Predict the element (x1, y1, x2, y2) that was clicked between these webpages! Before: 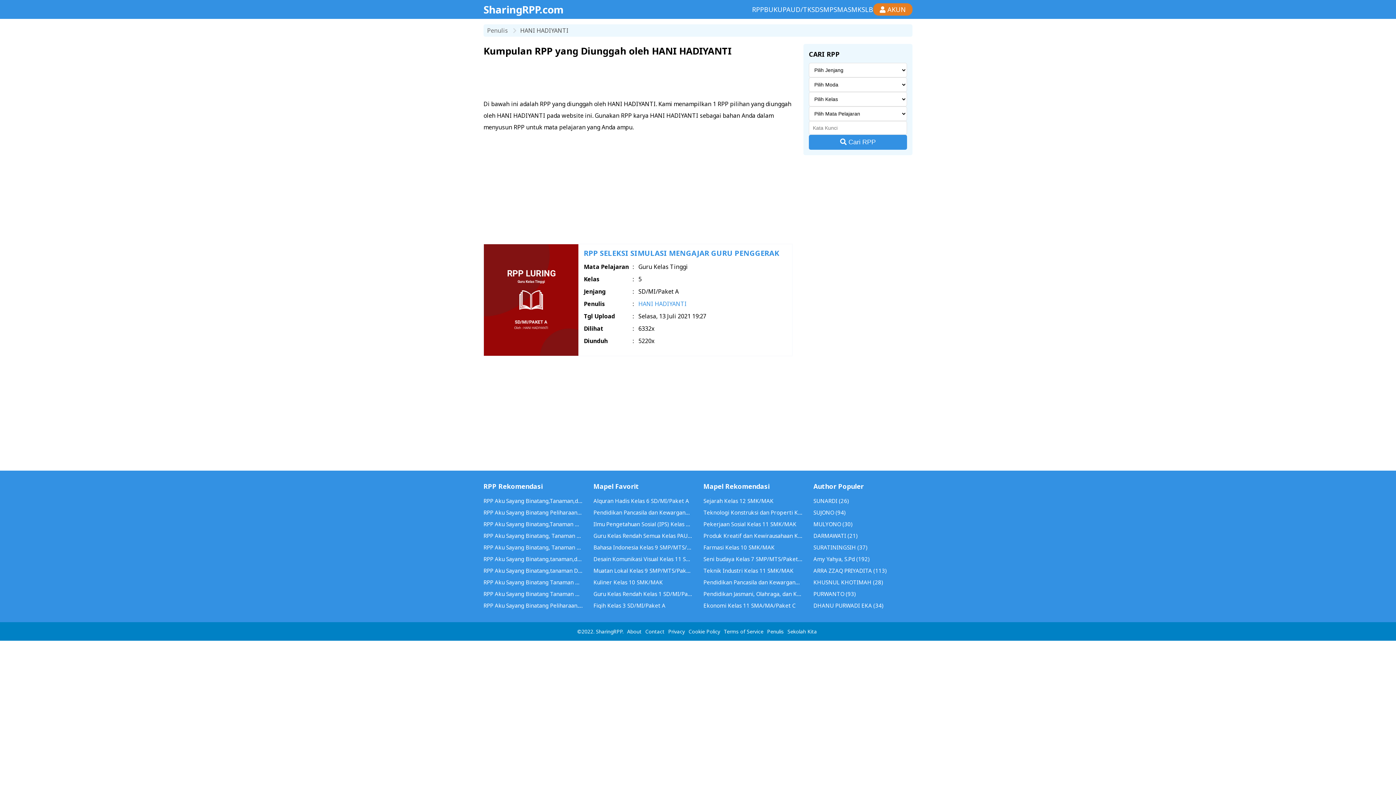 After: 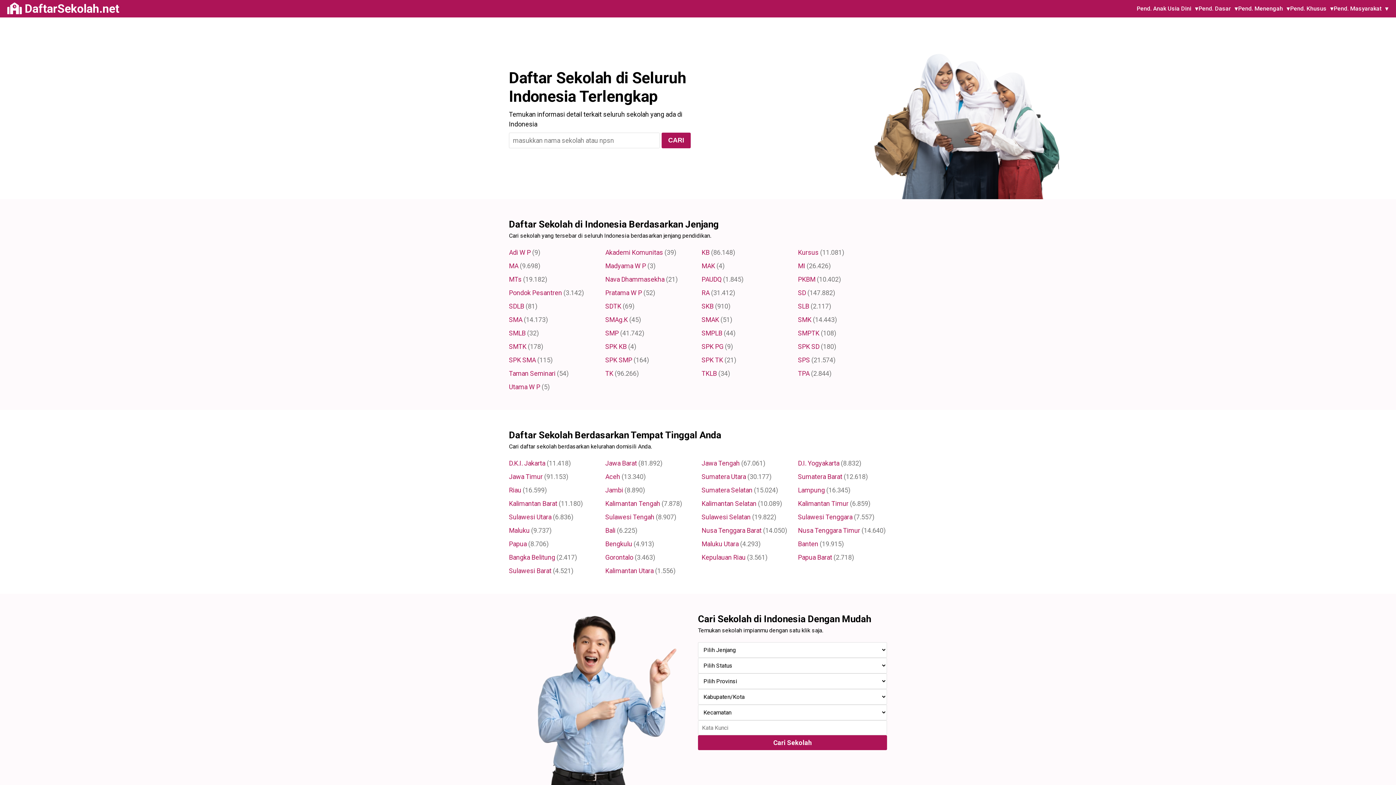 Action: label: Sekolah Kita bbox: (785, 628, 818, 635)